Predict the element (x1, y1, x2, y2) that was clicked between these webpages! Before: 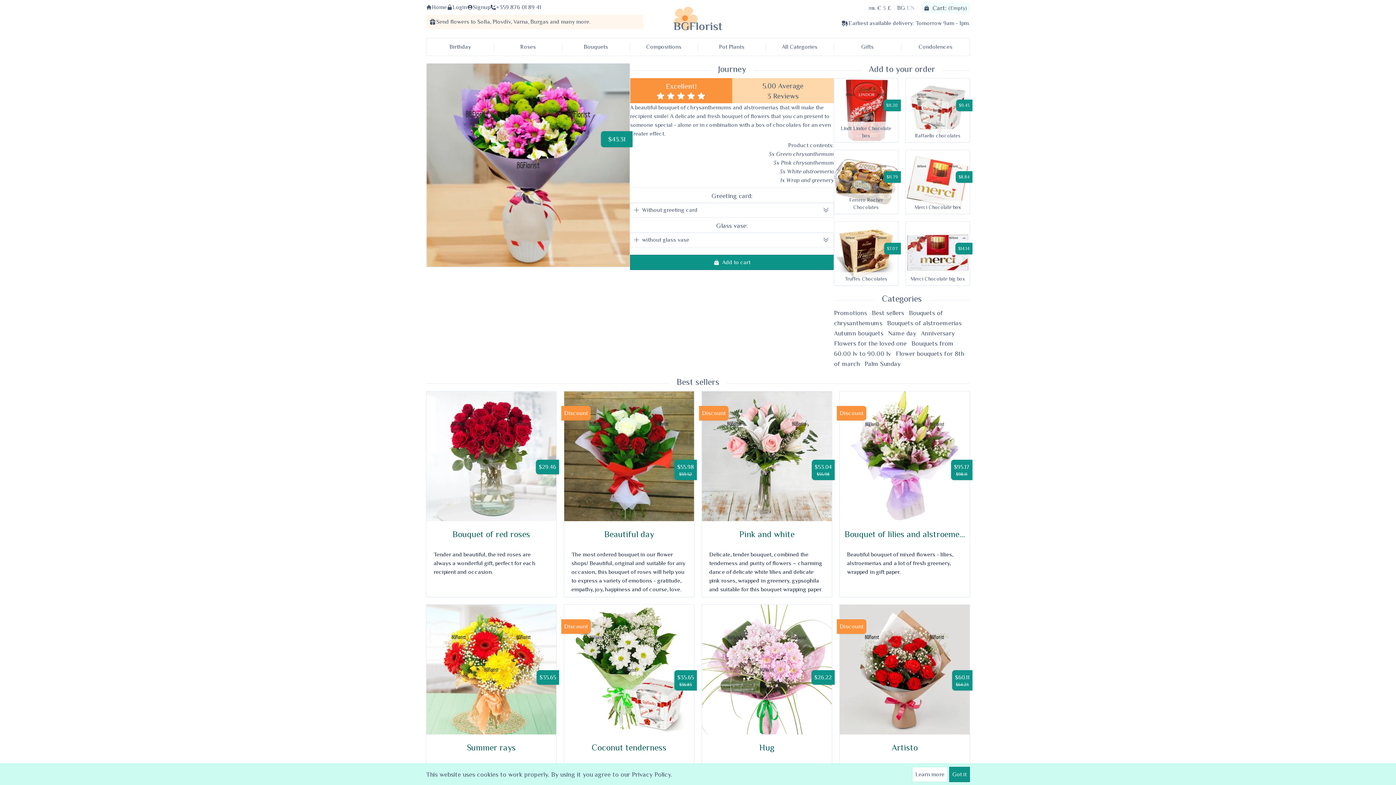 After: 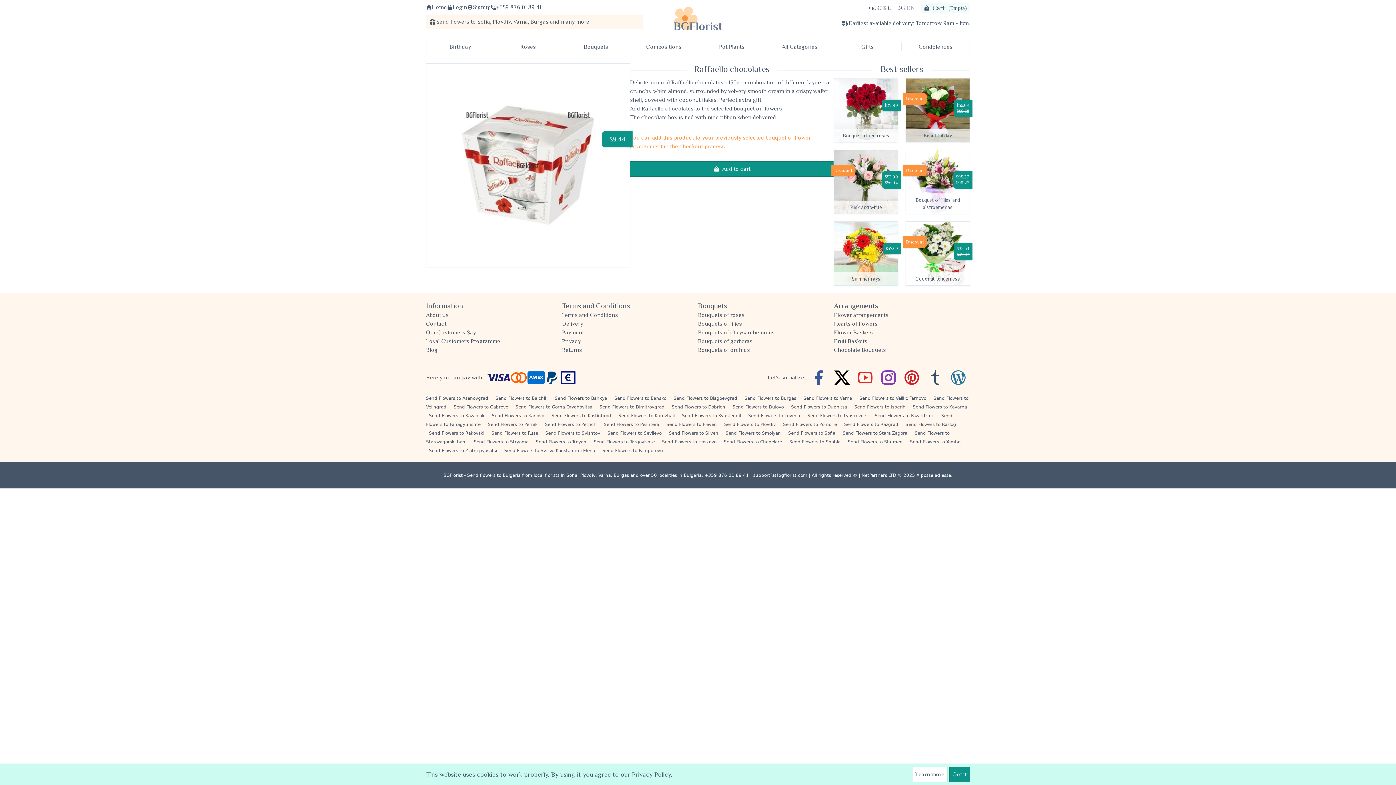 Action: label: $9.43
Raffaello chocolates bbox: (906, 78, 969, 142)